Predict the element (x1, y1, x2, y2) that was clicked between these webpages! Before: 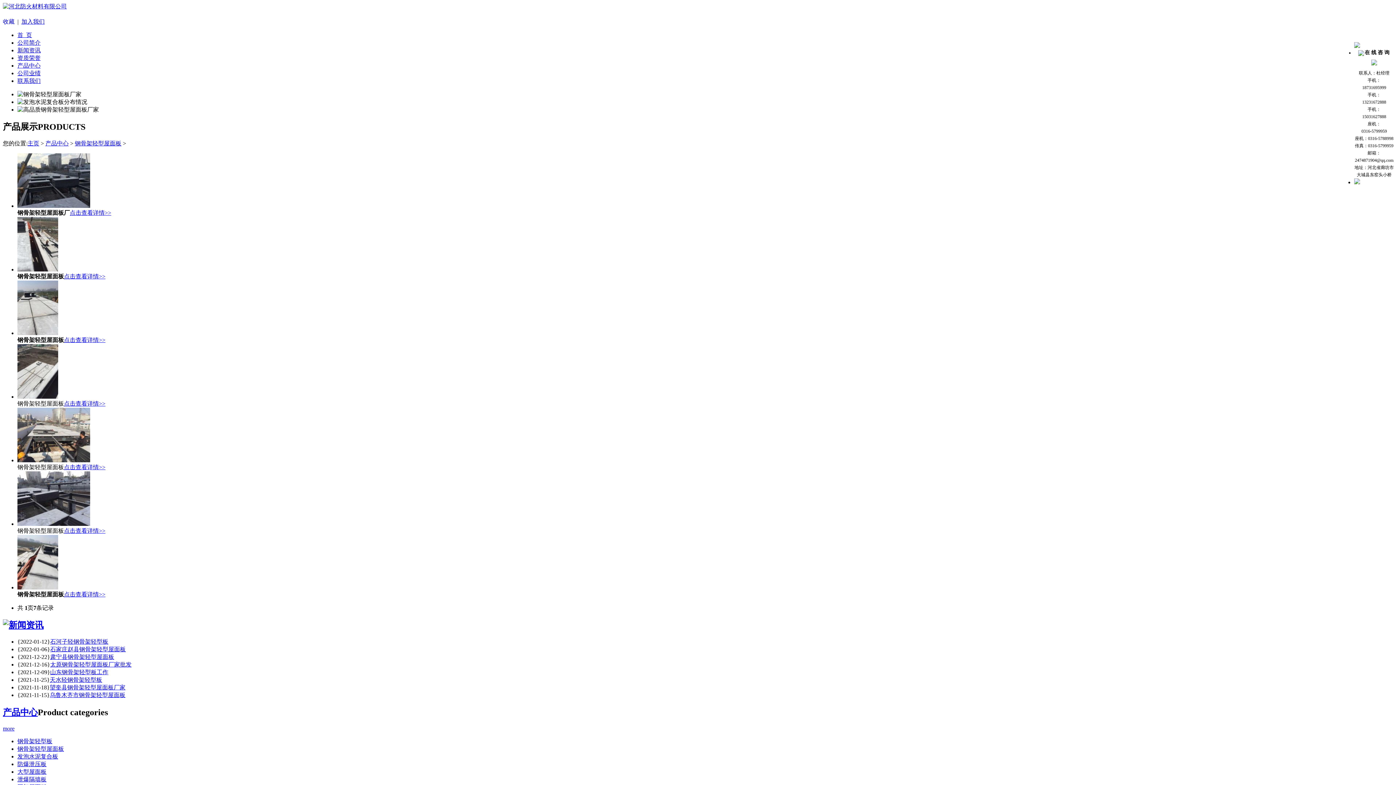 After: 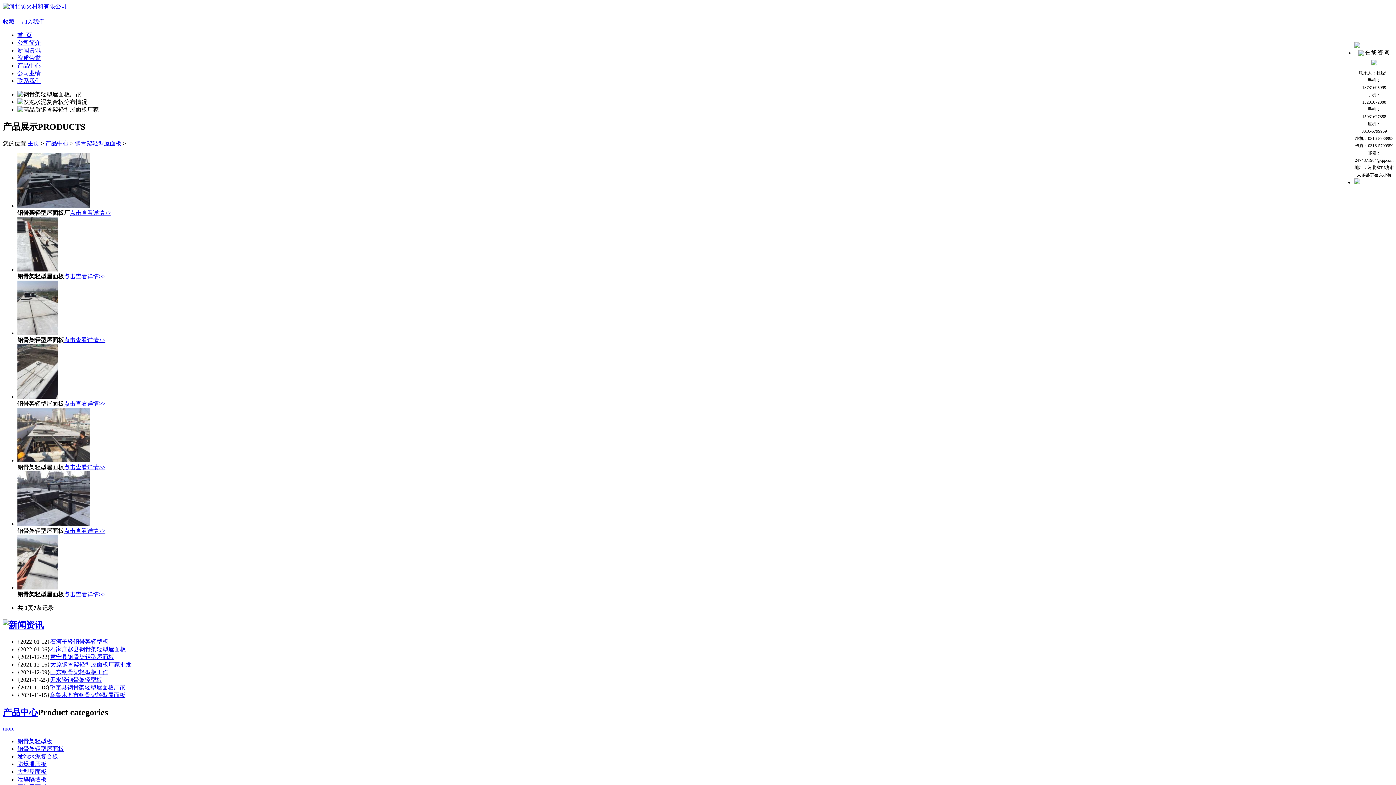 Action: bbox: (17, 18, 18, 24) label: |